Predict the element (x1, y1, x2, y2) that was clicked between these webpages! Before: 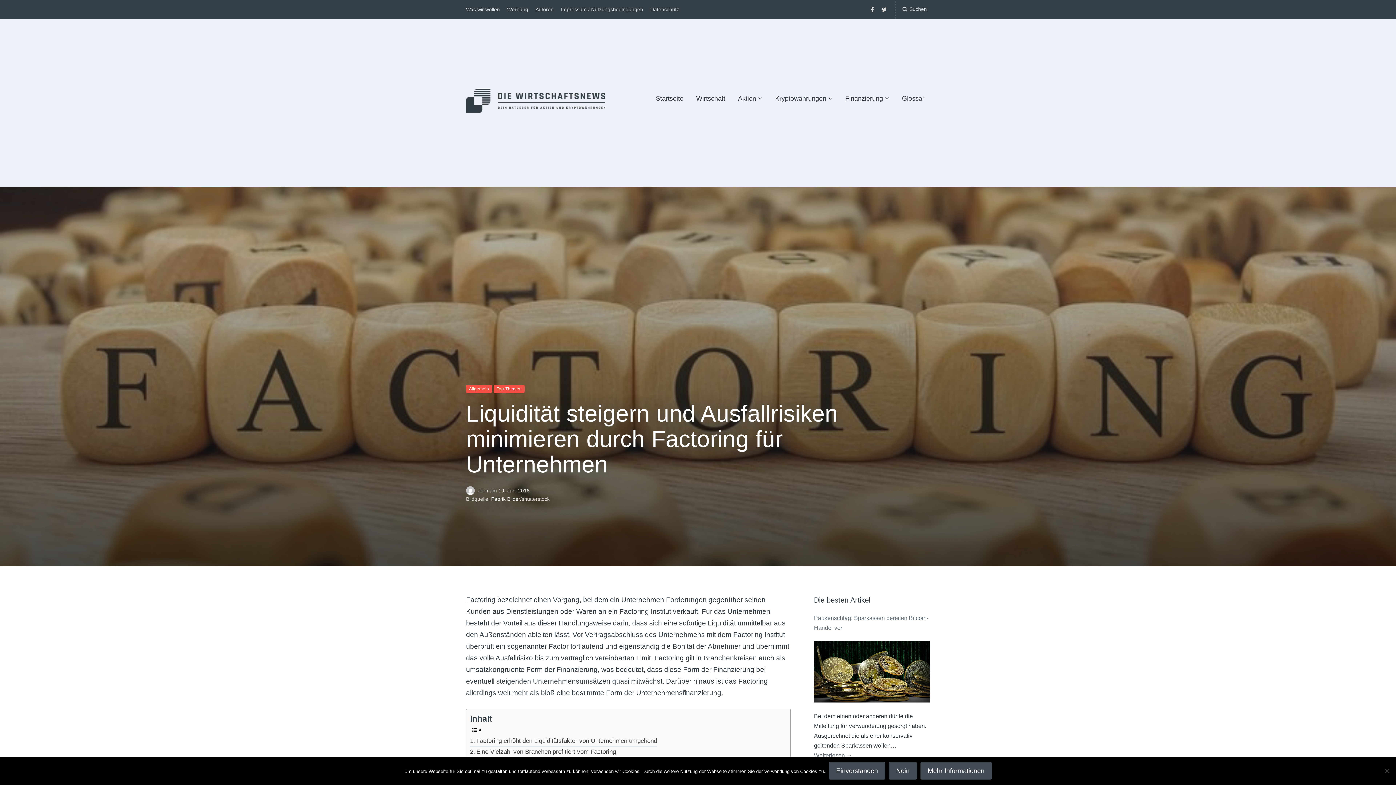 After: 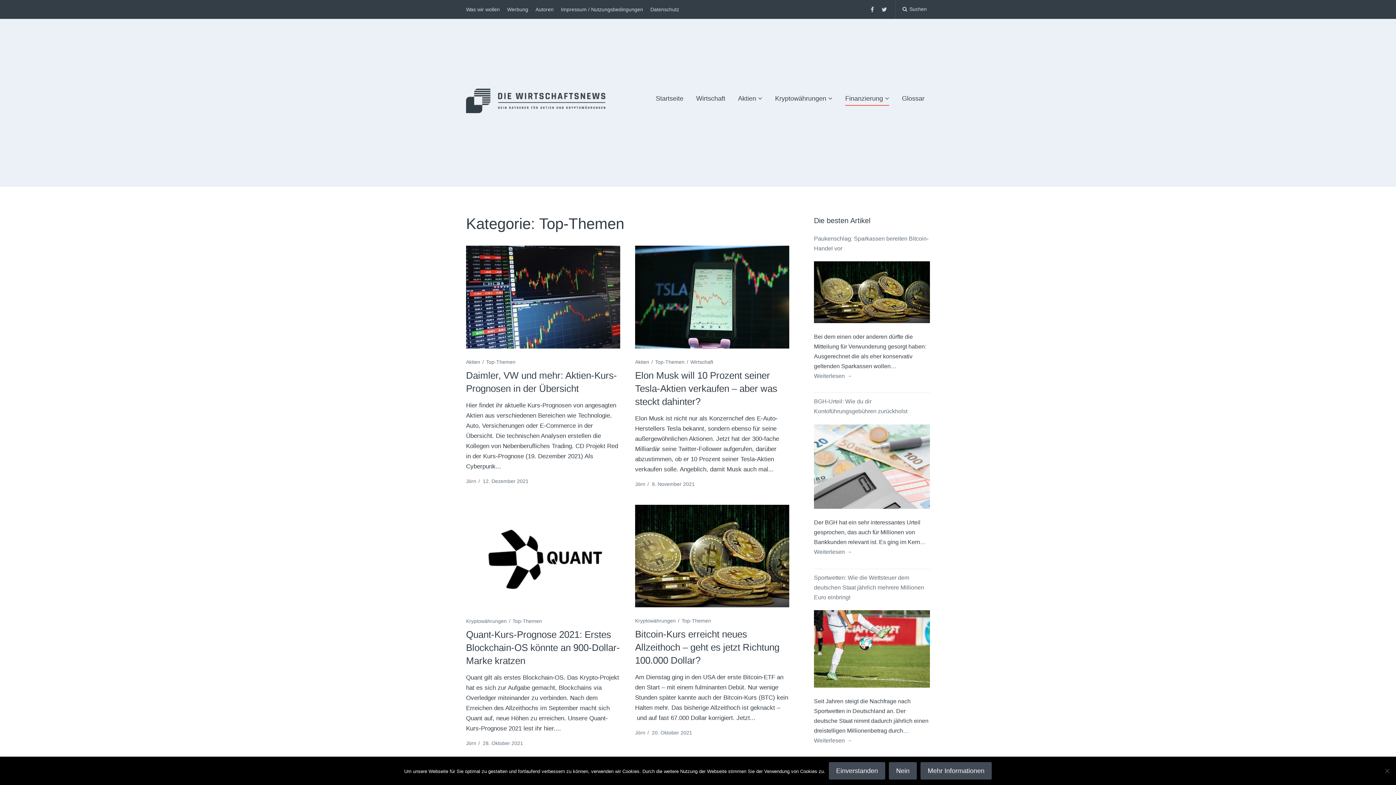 Action: bbox: (845, 92, 889, 105) label: Finanzierung